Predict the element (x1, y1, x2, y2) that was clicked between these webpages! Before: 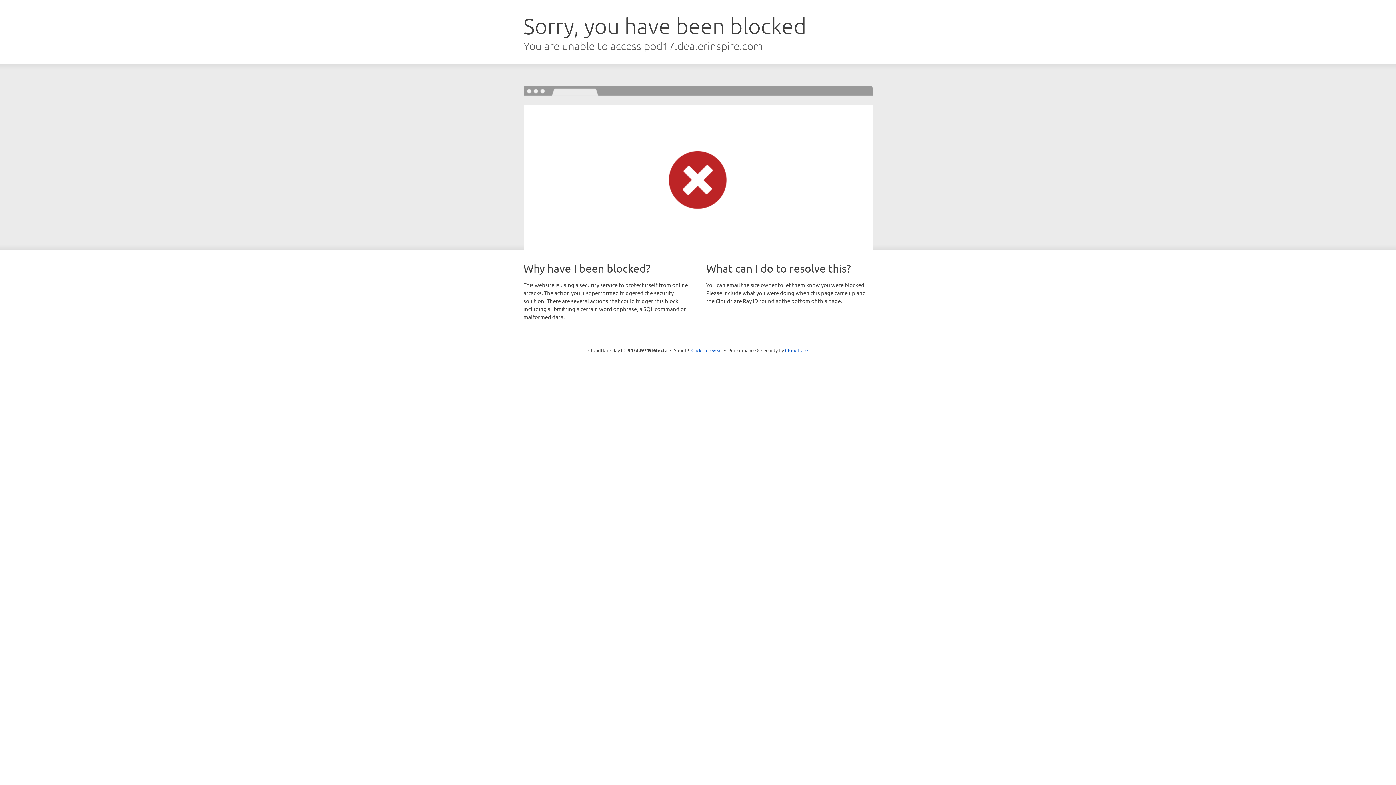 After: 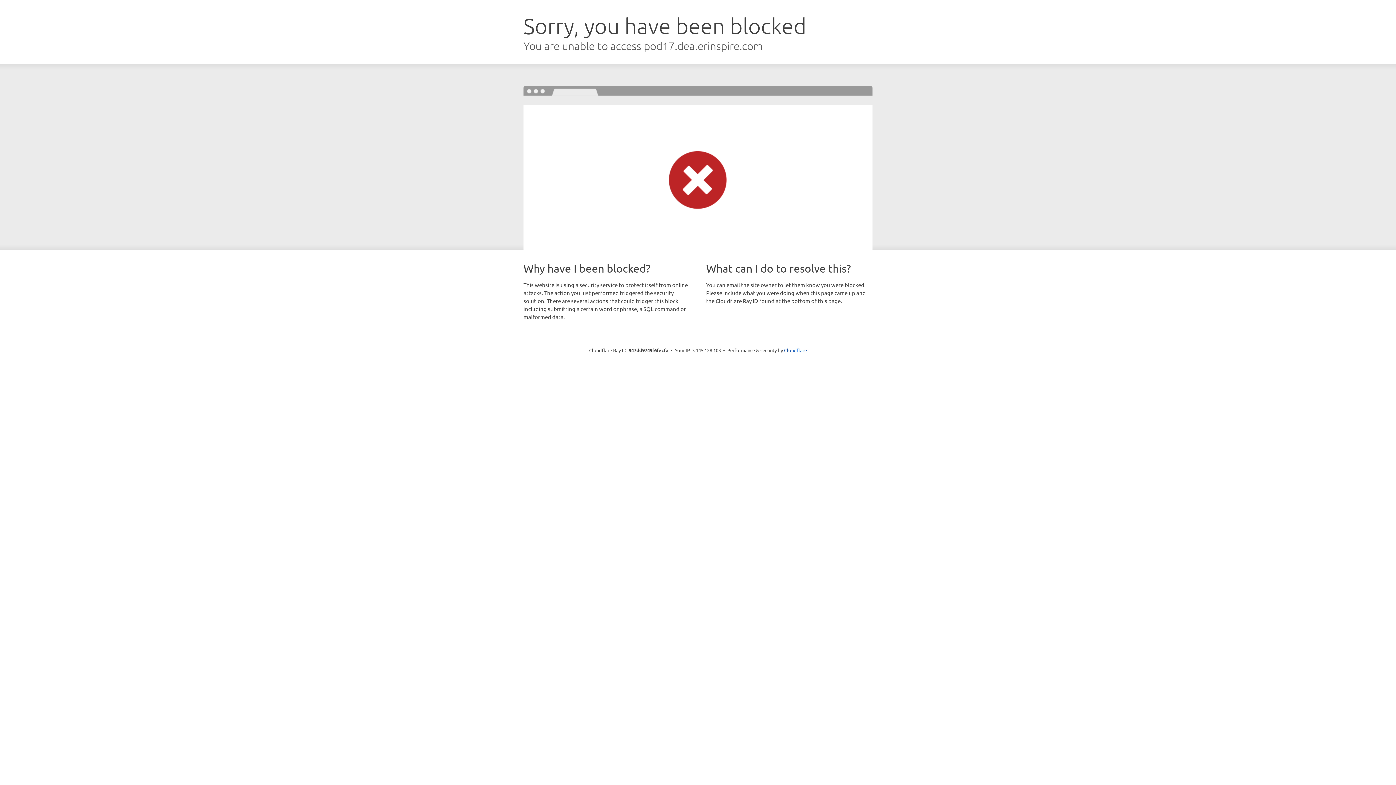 Action: bbox: (691, 346, 722, 353) label: Click to reveal